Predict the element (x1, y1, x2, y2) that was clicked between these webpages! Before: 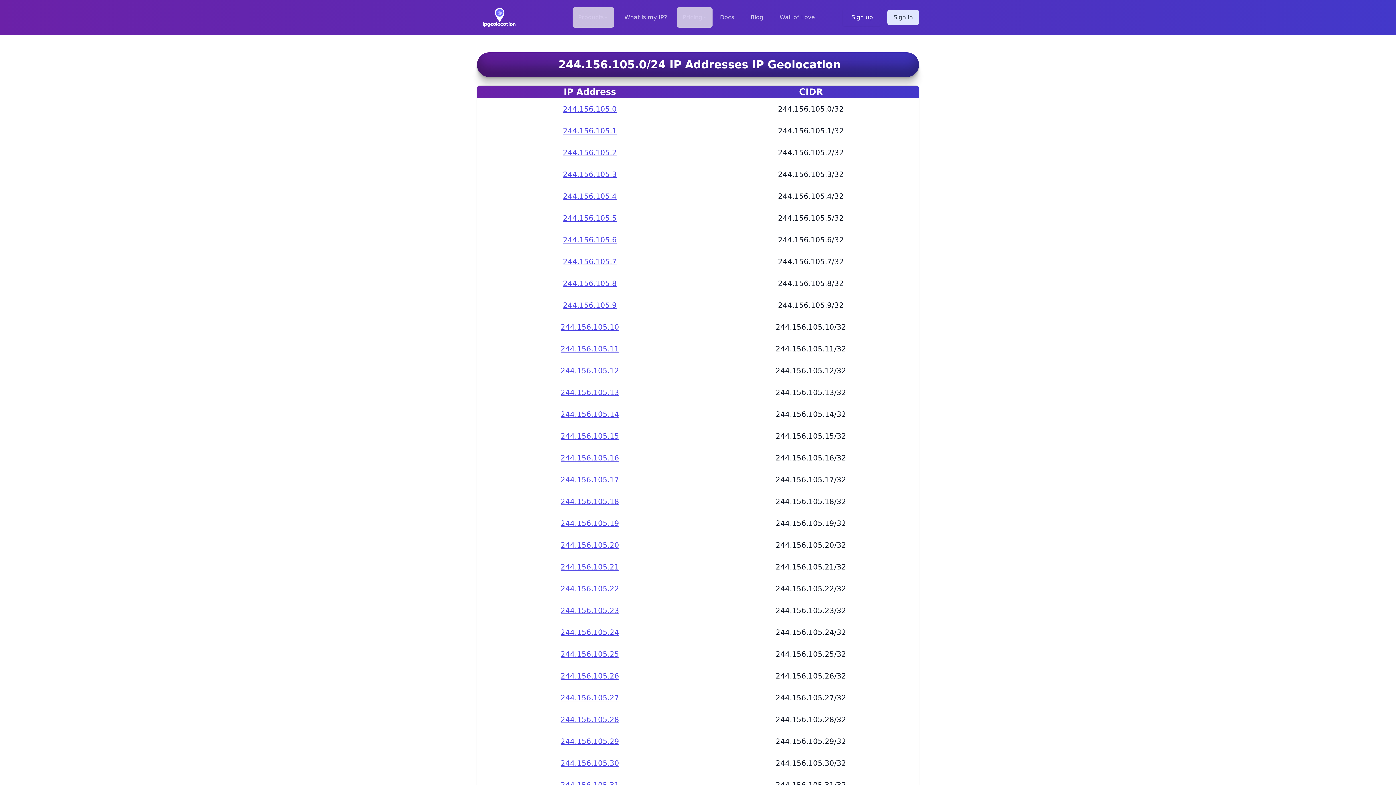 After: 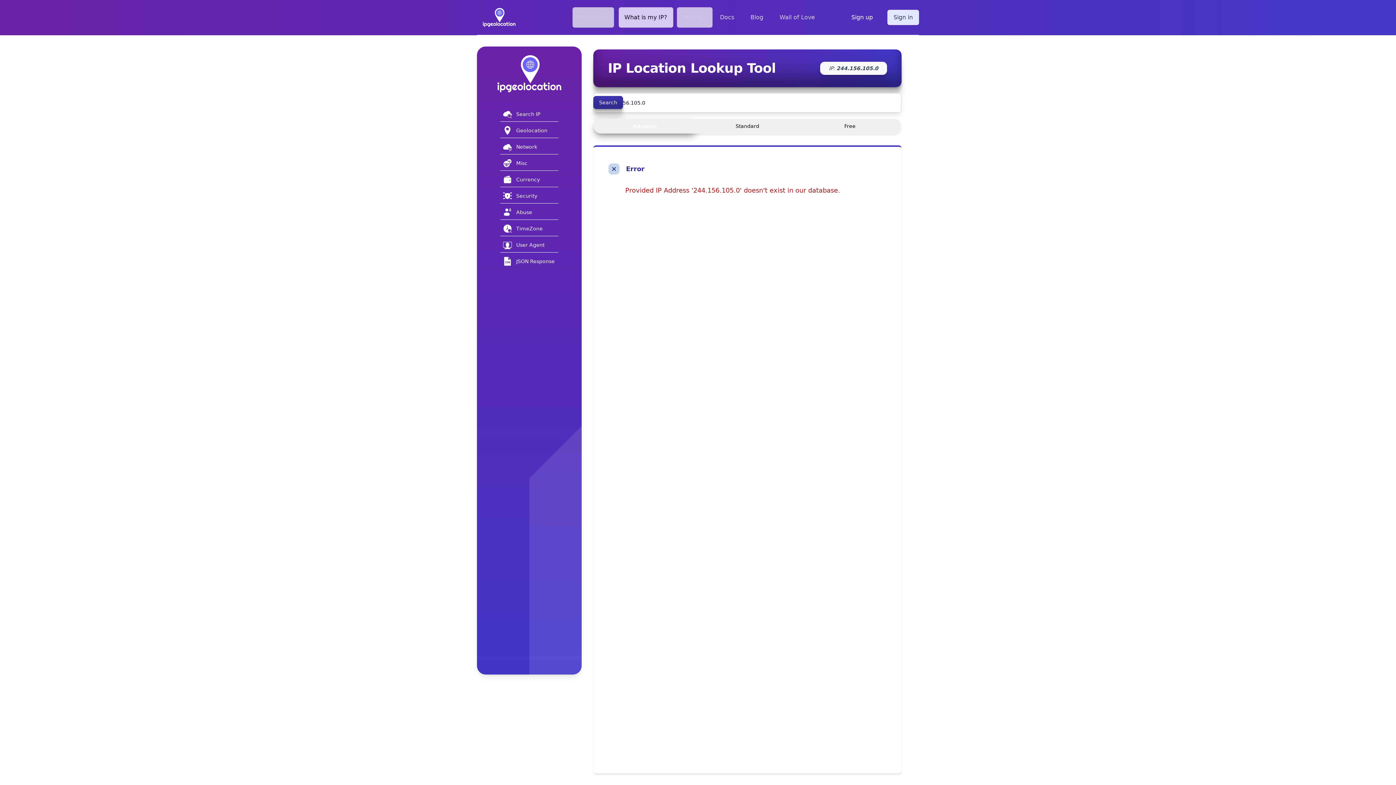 Action: label: 244.156.105.0 bbox: (563, 98, 616, 119)